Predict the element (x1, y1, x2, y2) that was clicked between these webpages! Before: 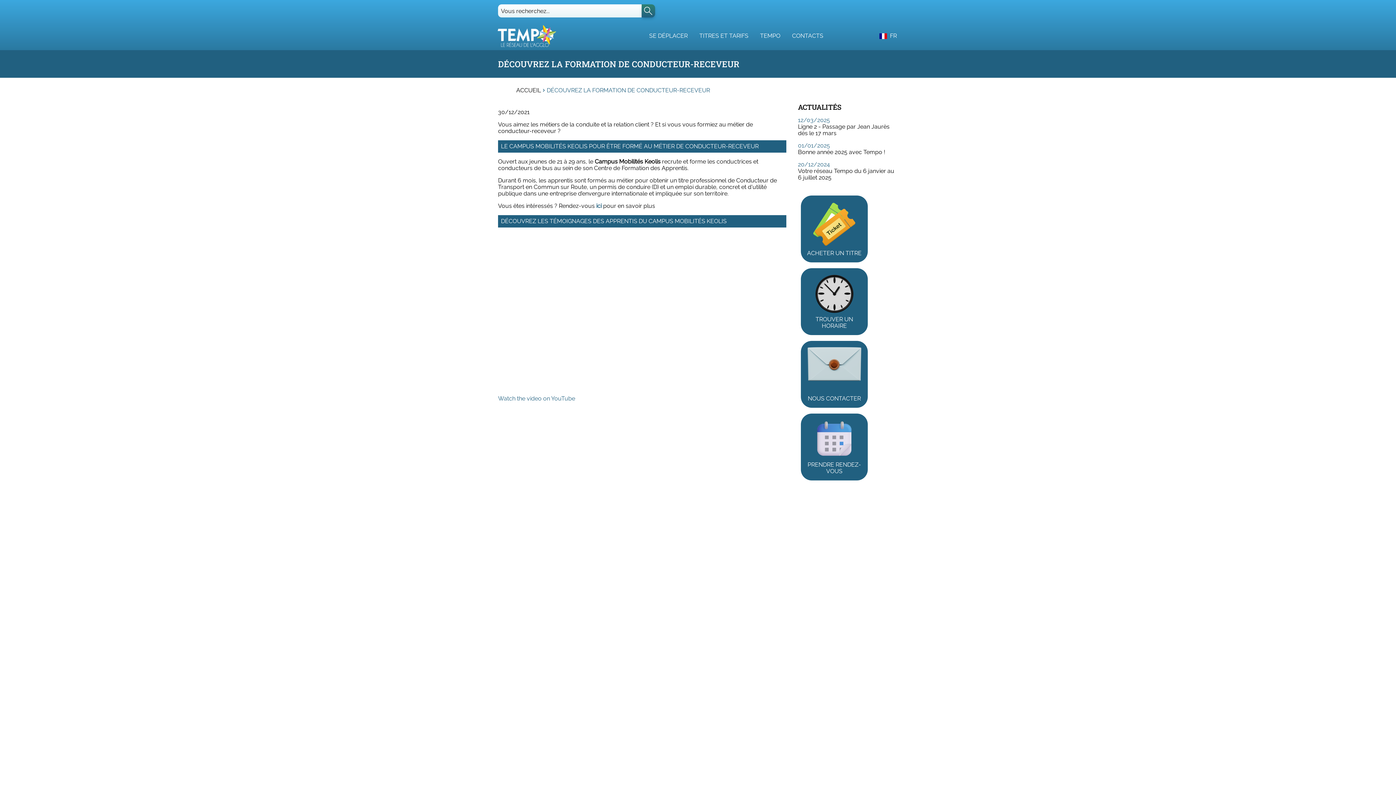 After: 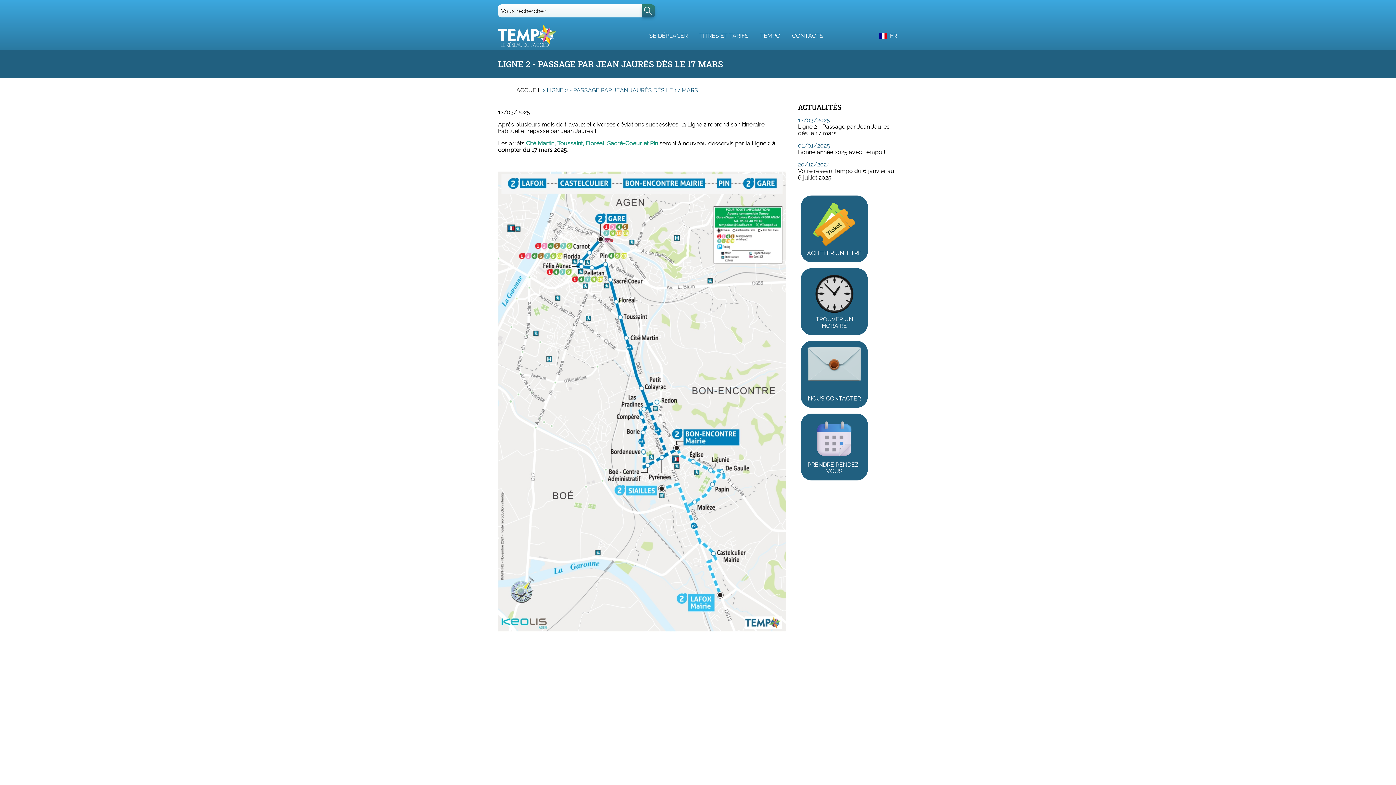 Action: bbox: (798, 117, 898, 136) label: 12/03/2025
Ligne 2 - Passage par Jean Jaurès dès le 17 mars